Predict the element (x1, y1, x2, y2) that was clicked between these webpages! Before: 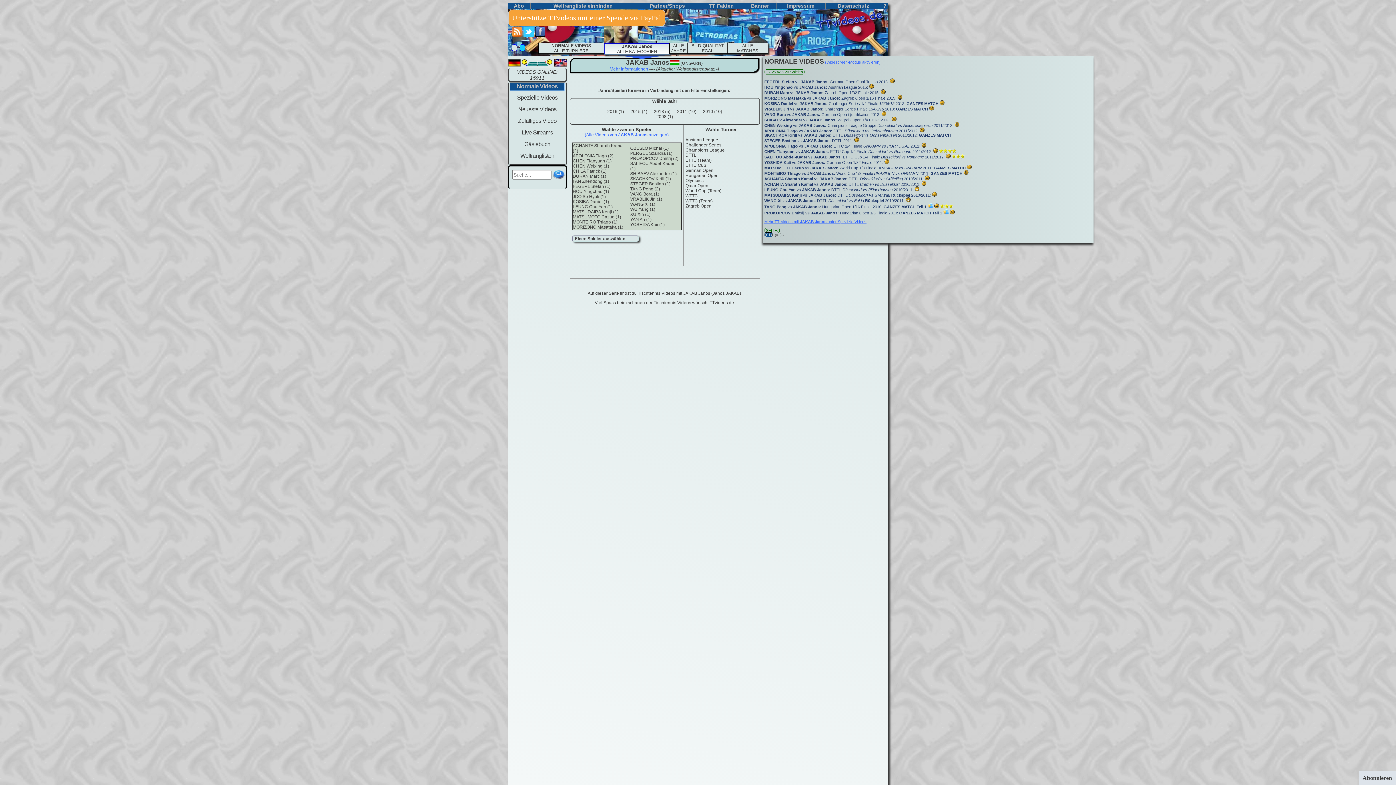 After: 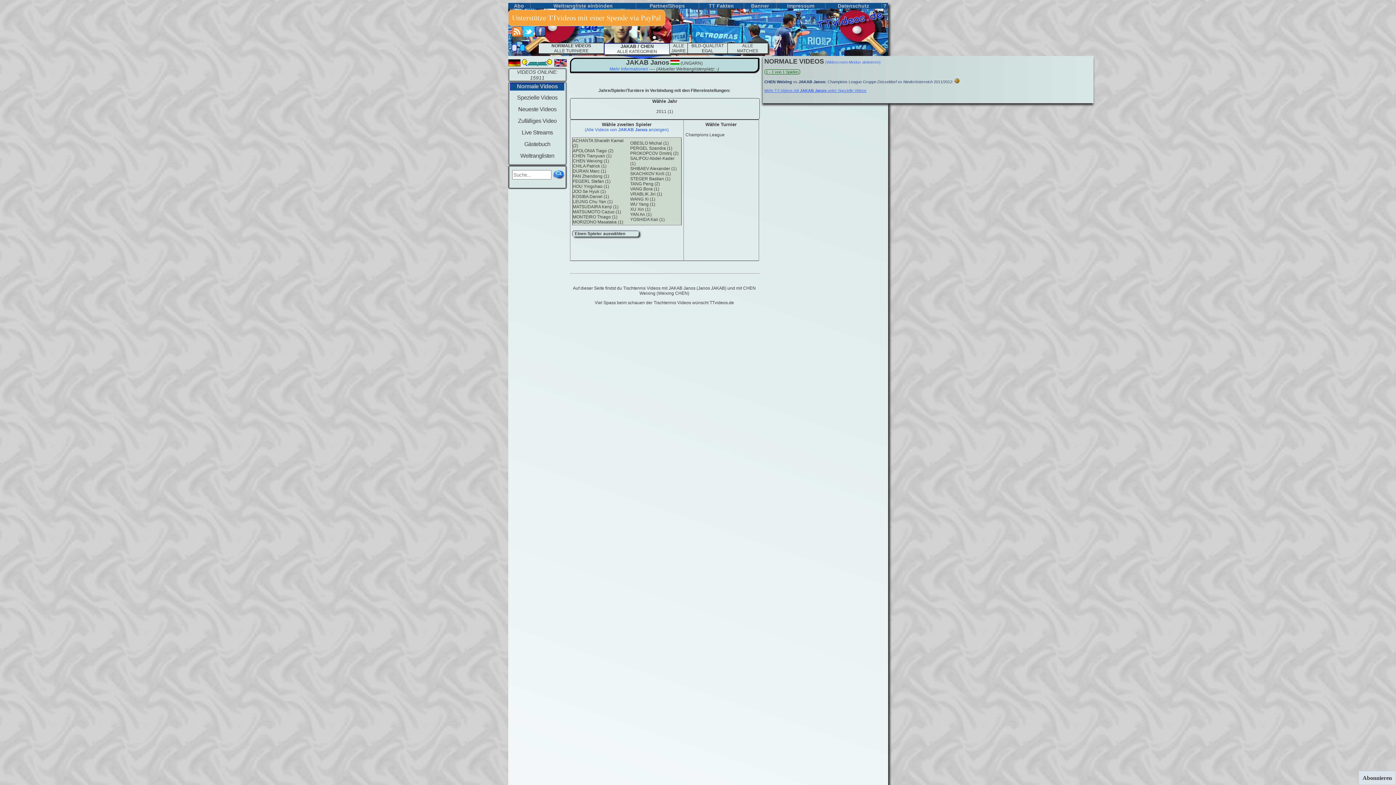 Action: bbox: (572, 163, 609, 168) label: CHEN Weixing (1)